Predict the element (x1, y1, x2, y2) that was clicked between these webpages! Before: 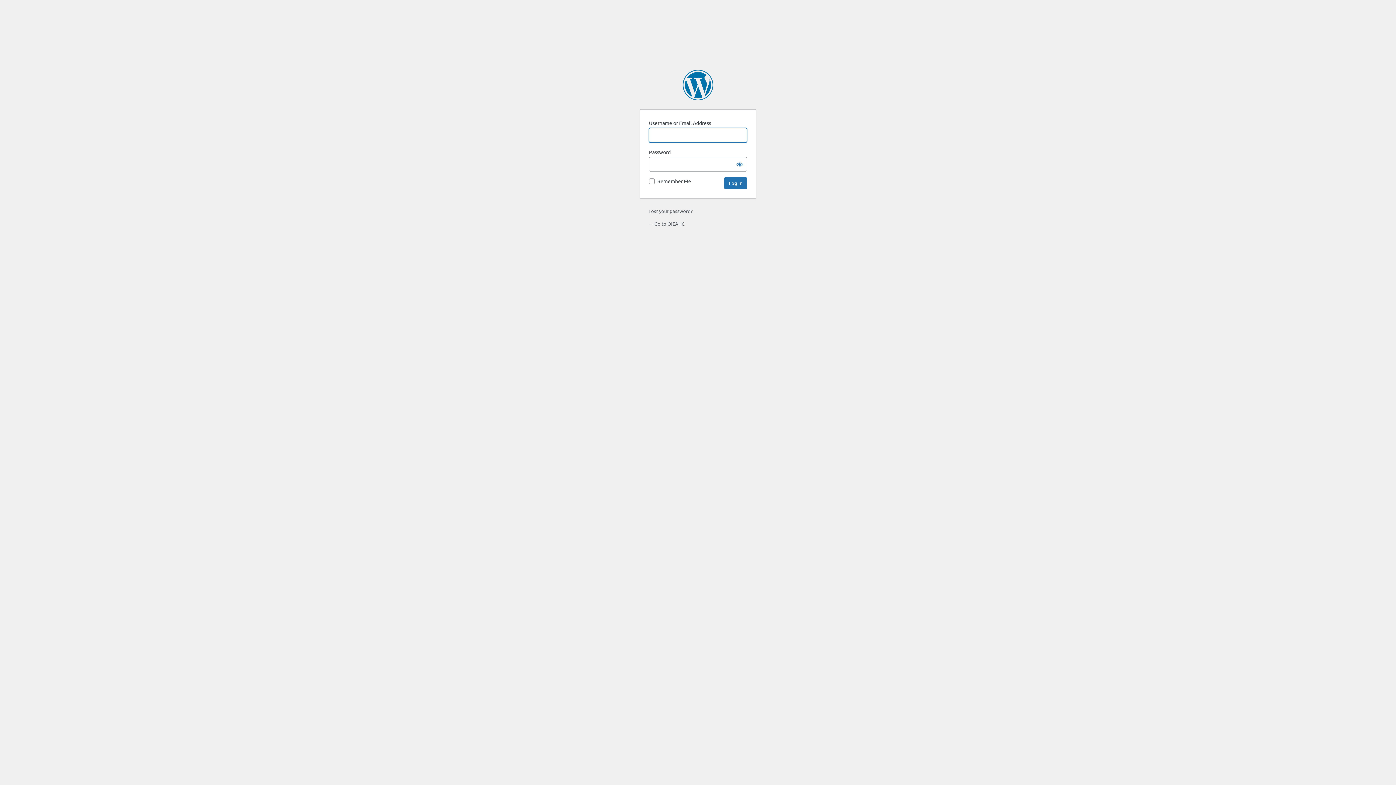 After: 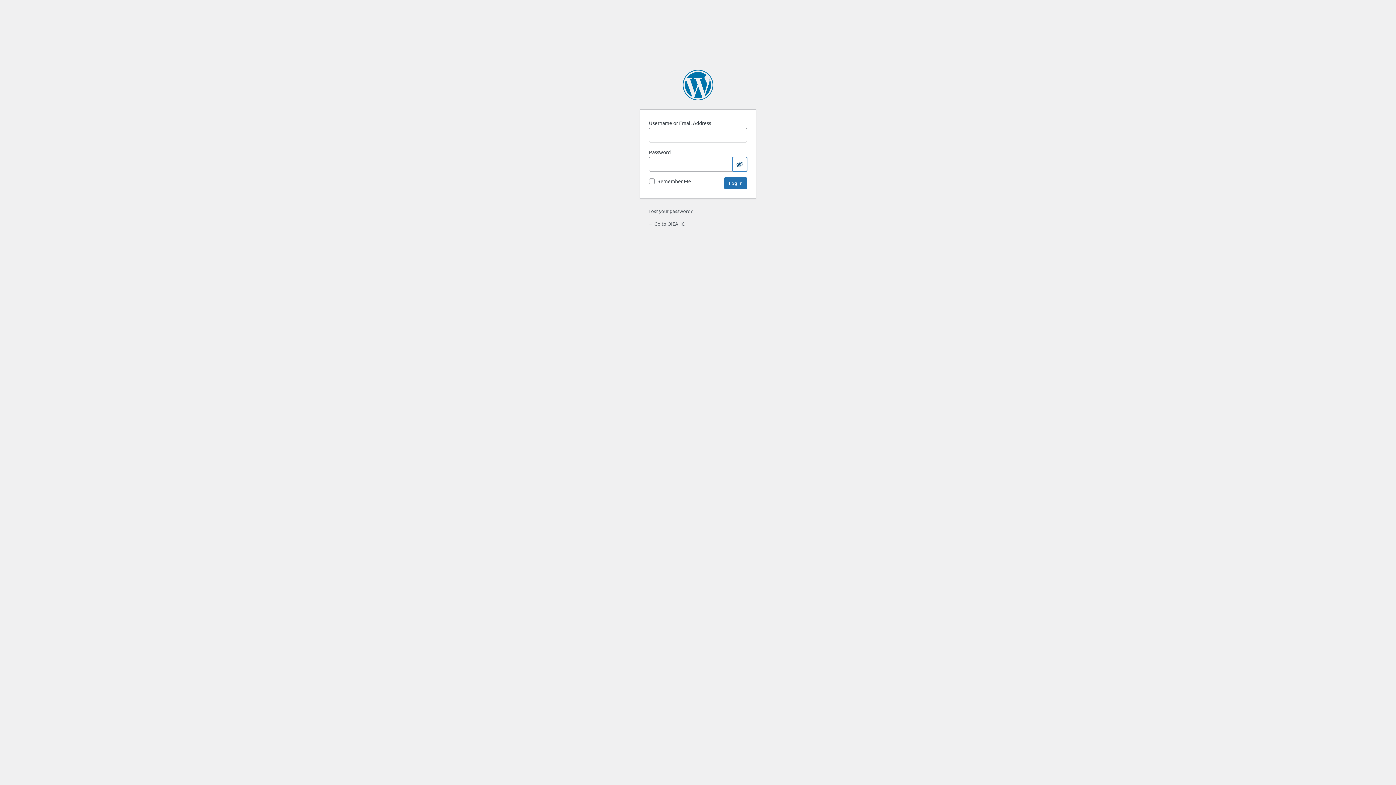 Action: label: Show password bbox: (732, 157, 747, 171)